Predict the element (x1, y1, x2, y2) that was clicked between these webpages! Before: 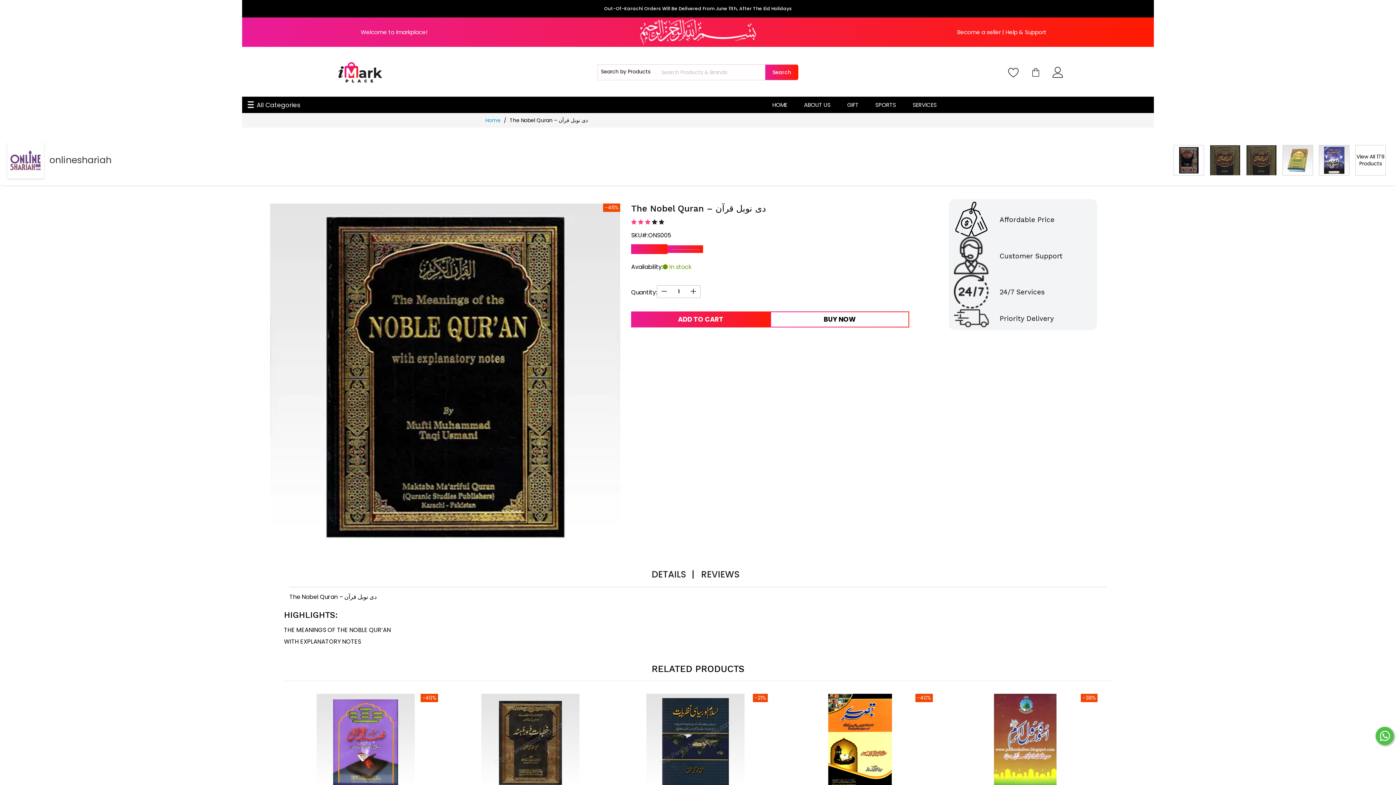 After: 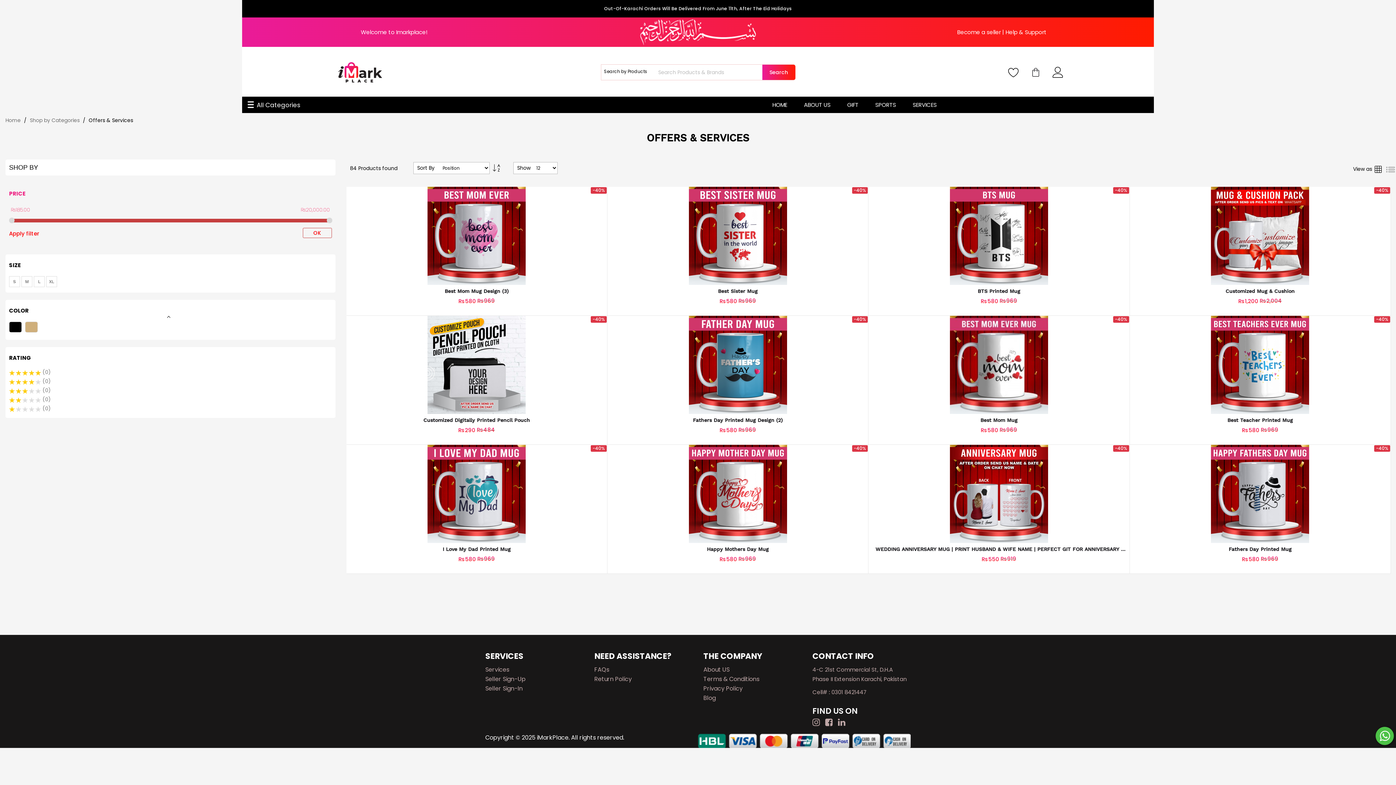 Action: label: GIFT bbox: (839, 97, 867, 112)